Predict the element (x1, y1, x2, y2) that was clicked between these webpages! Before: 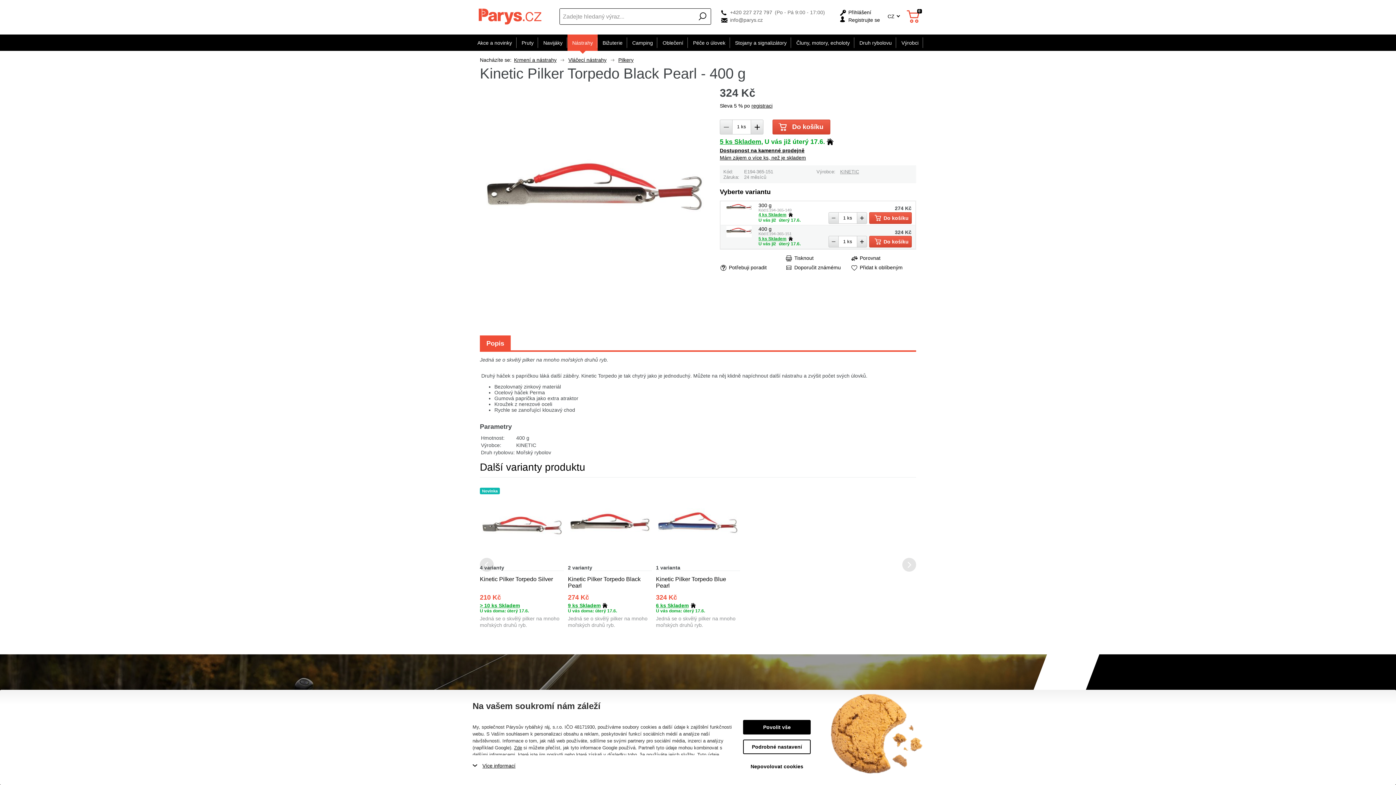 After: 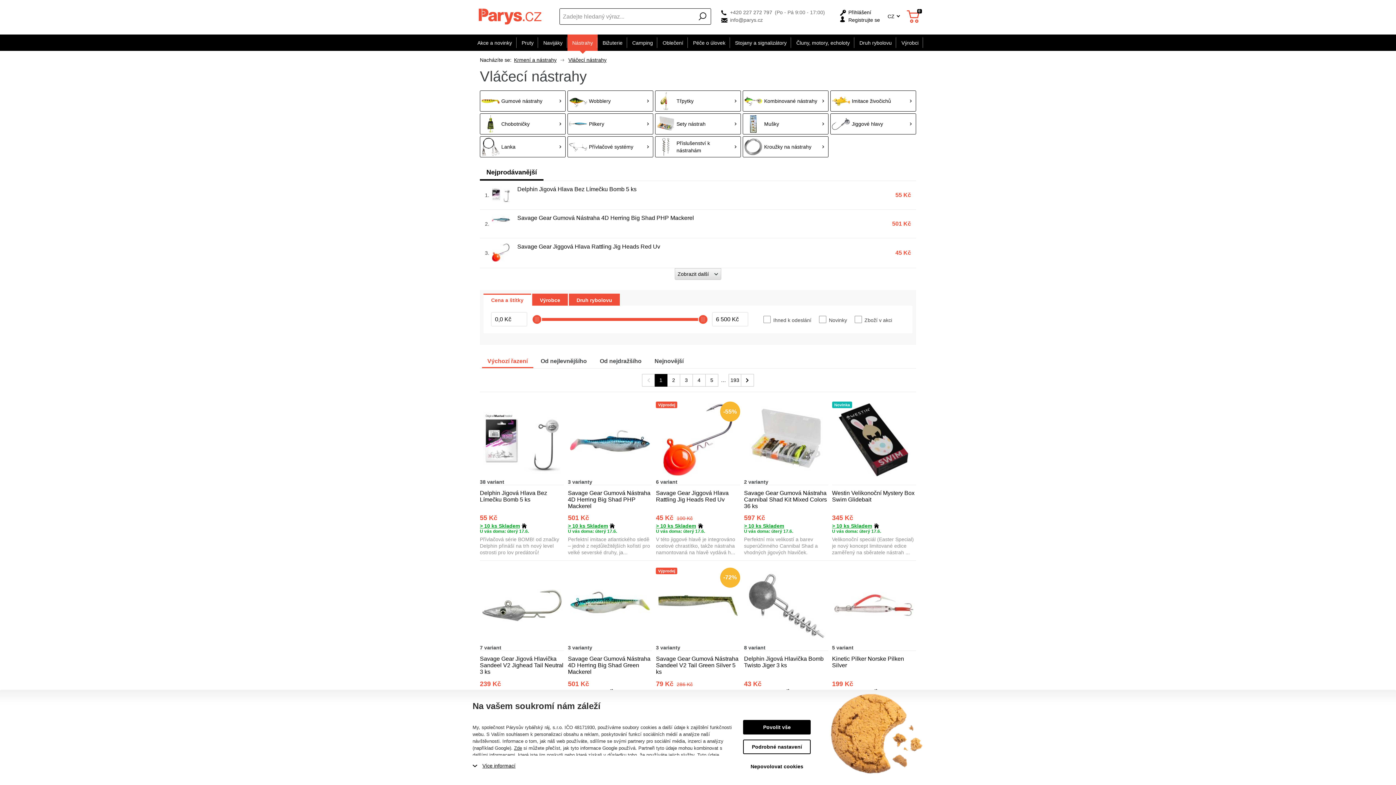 Action: label: Vláčecí nástrahy bbox: (568, 57, 606, 62)